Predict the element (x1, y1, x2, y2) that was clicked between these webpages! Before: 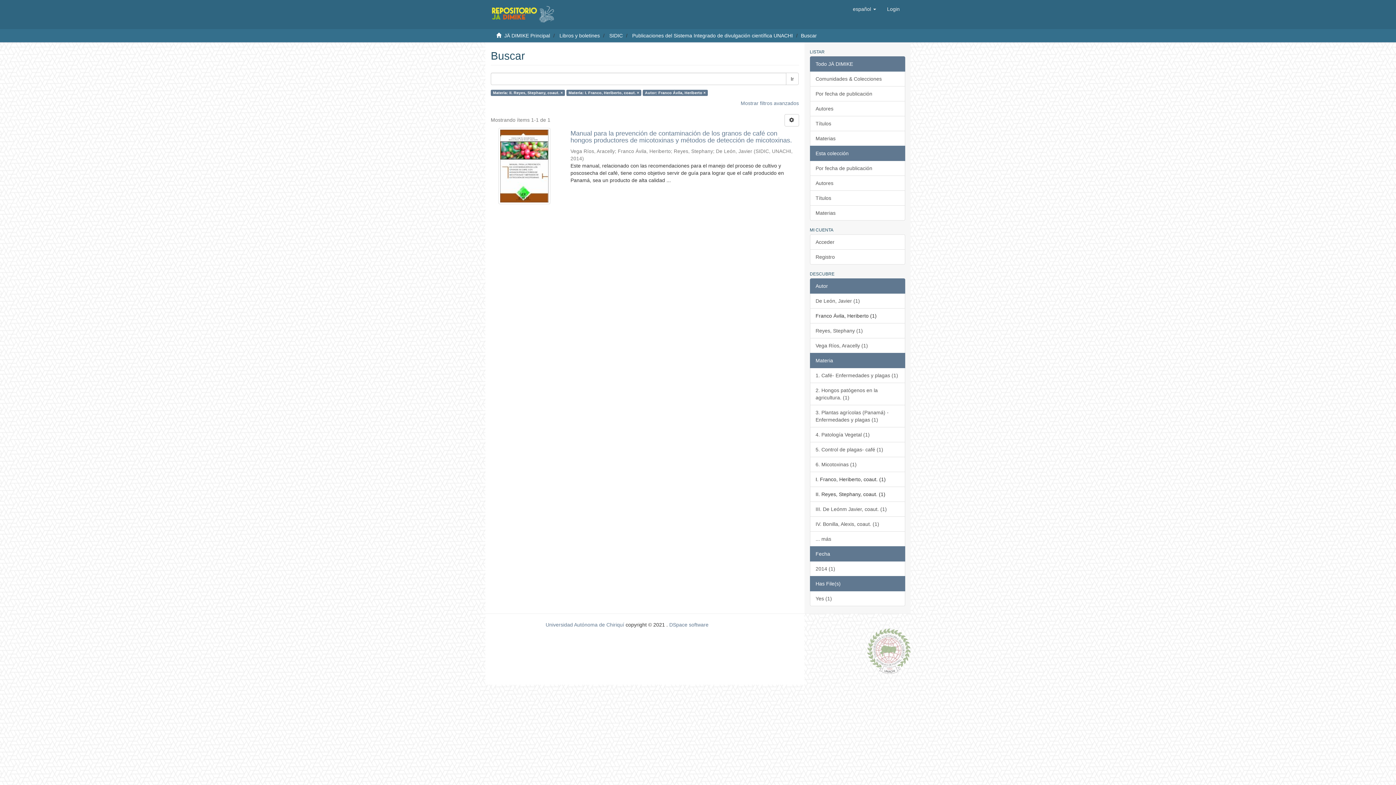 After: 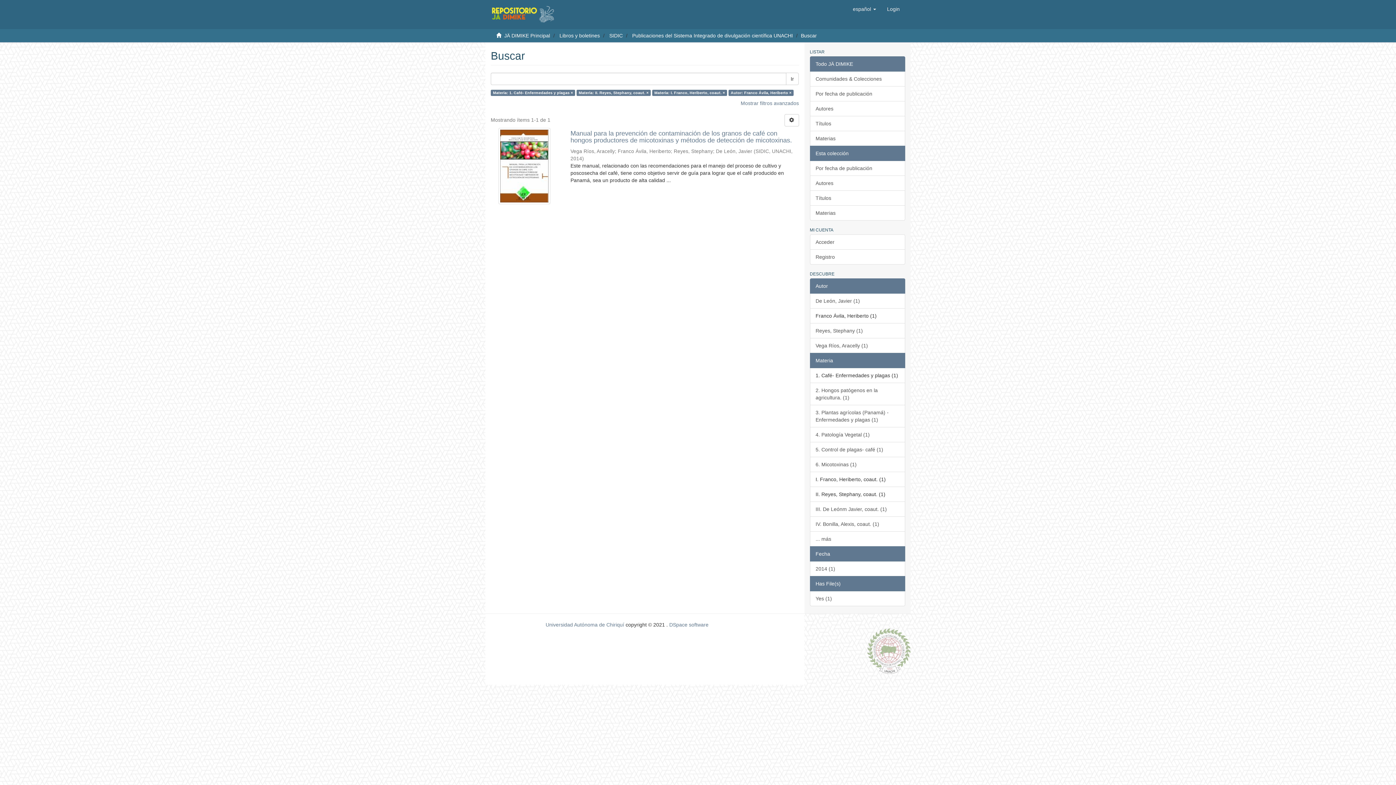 Action: bbox: (810, 368, 905, 383) label: 1. Café- Enfermedades y plagas (1)